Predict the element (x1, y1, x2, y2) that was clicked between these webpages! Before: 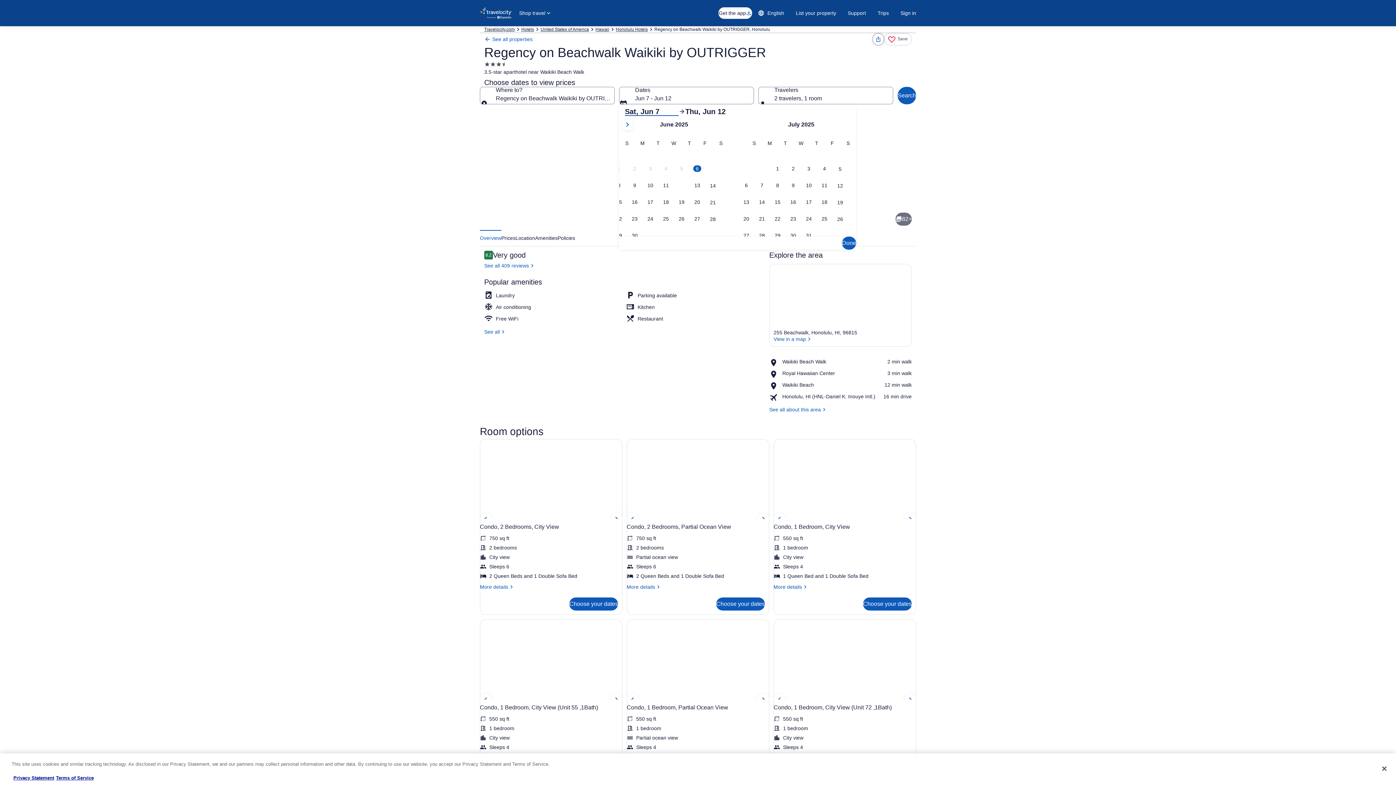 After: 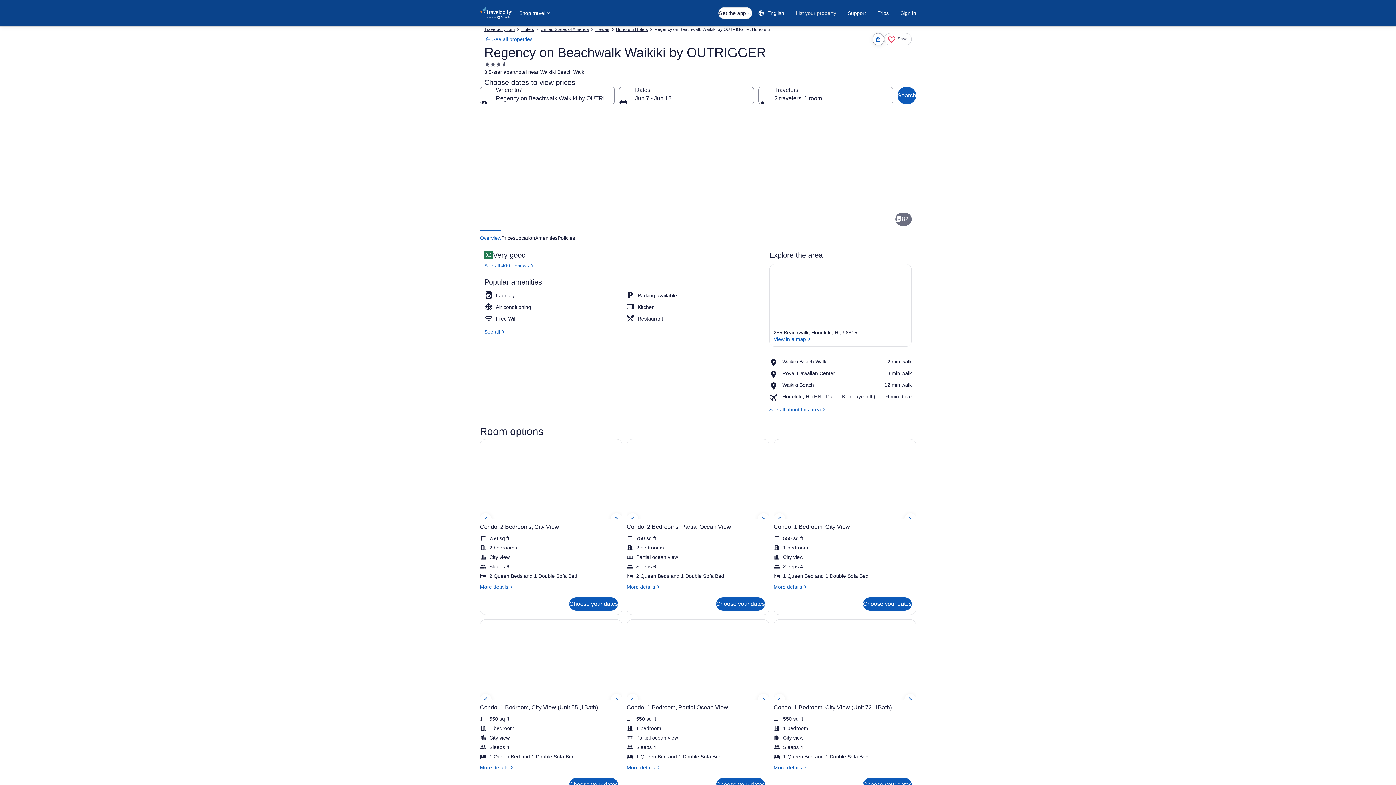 Action: label: List your property bbox: (790, 6, 842, 19)